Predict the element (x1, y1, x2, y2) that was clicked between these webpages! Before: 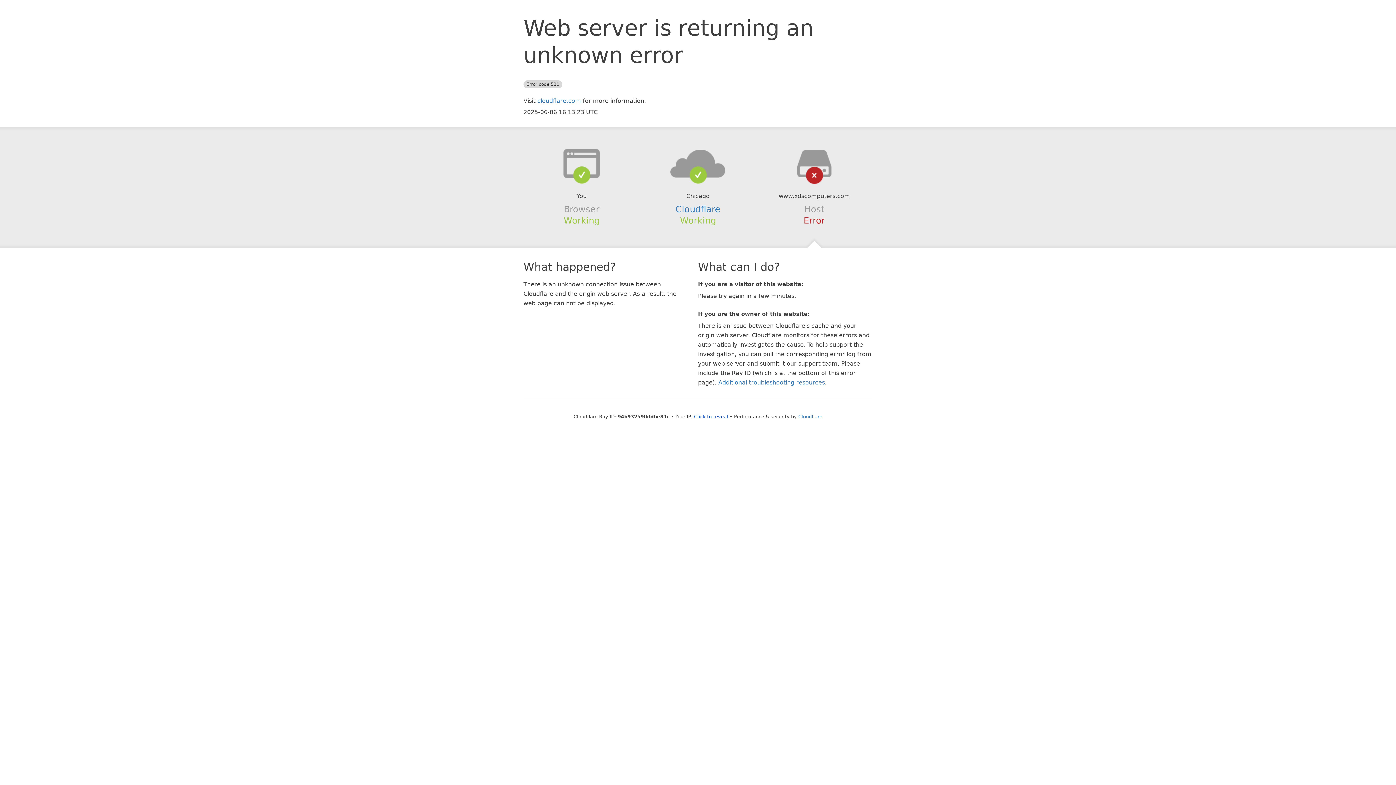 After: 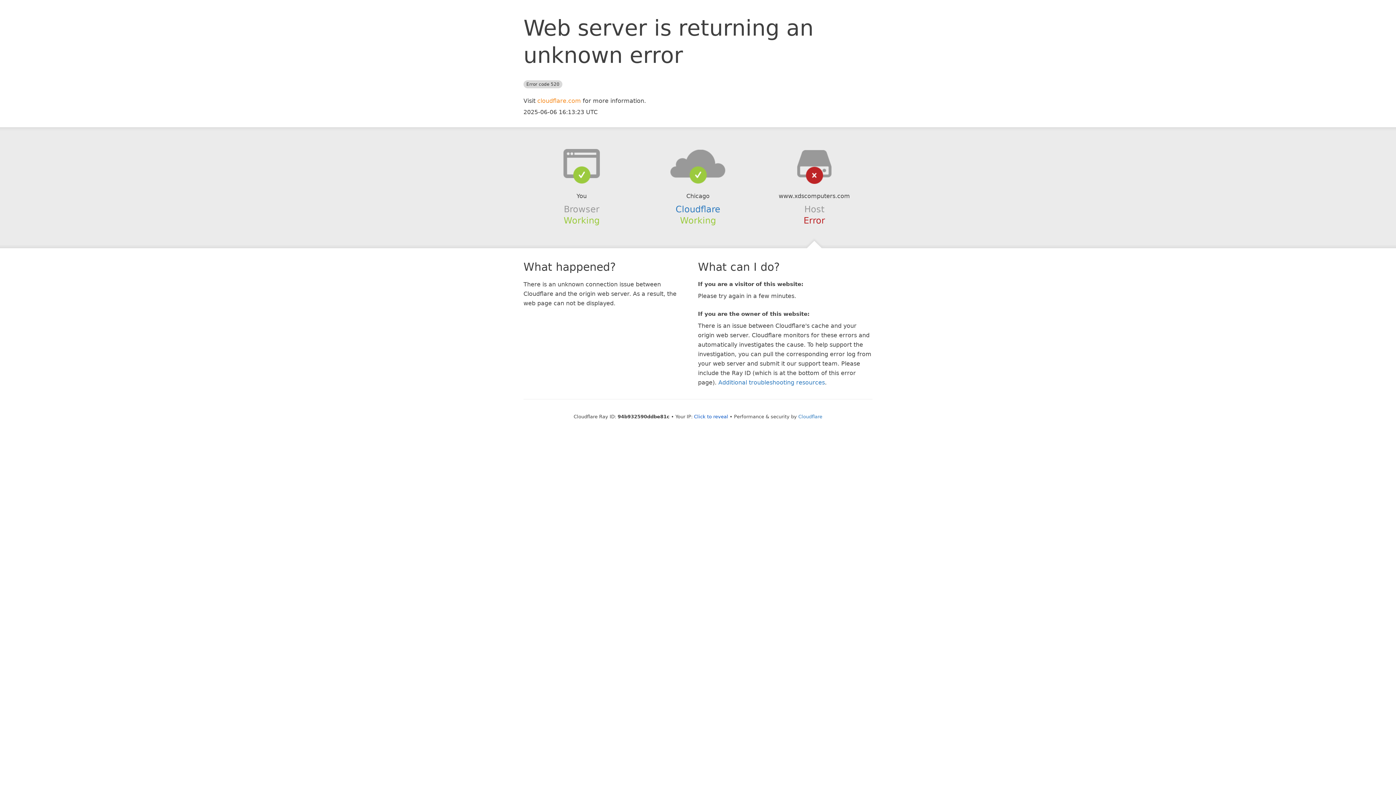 Action: bbox: (537, 97, 581, 104) label: cloudflare.com